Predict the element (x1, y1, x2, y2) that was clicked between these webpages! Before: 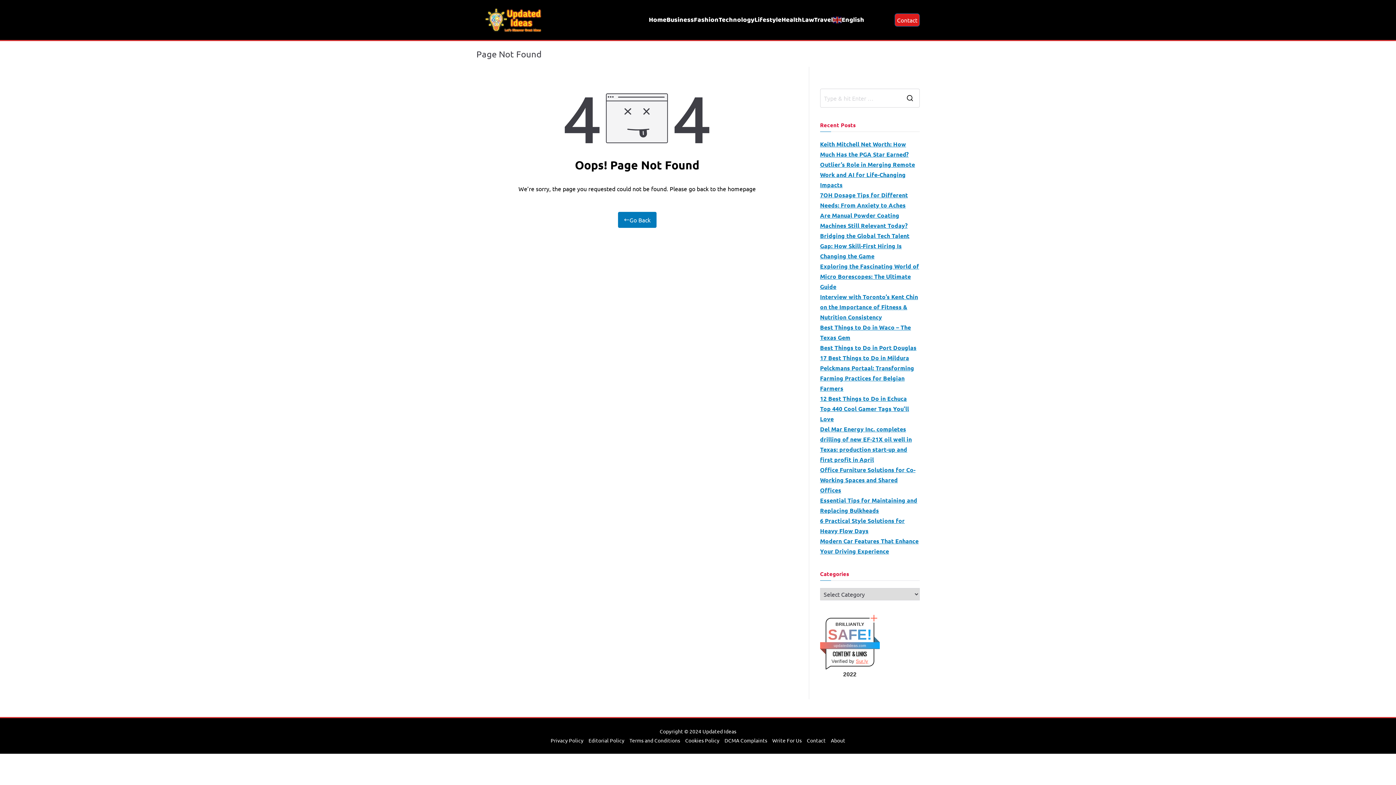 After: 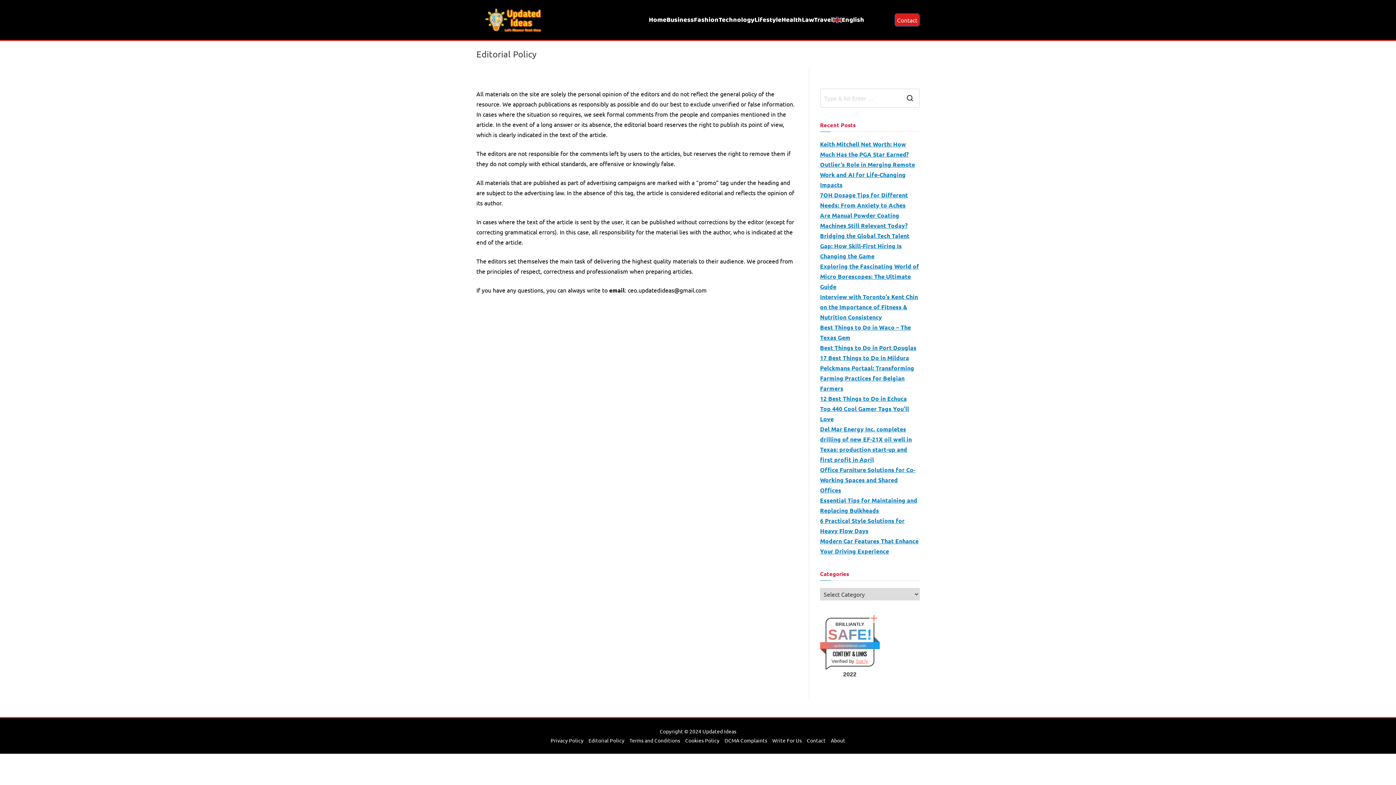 Action: bbox: (586, 736, 627, 745) label: Editorial Policy